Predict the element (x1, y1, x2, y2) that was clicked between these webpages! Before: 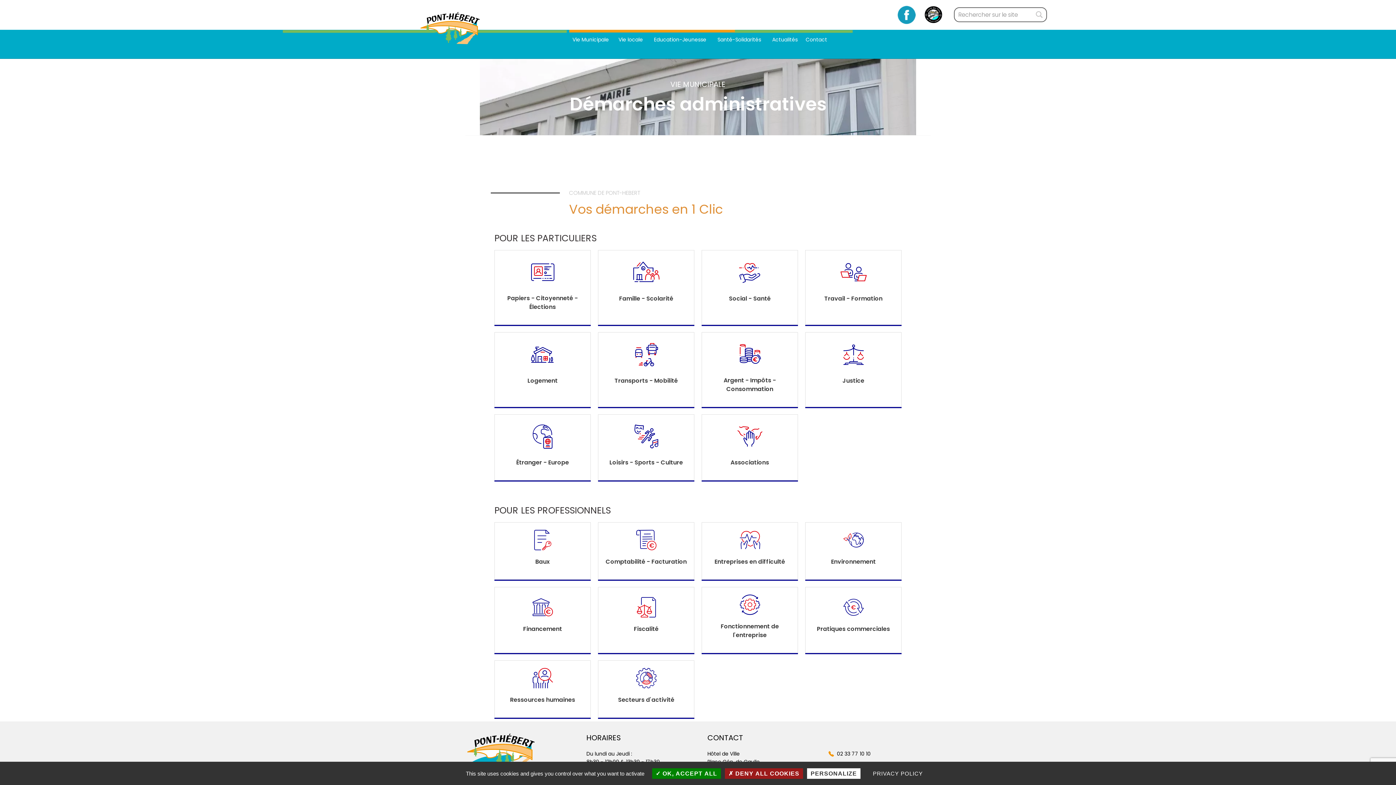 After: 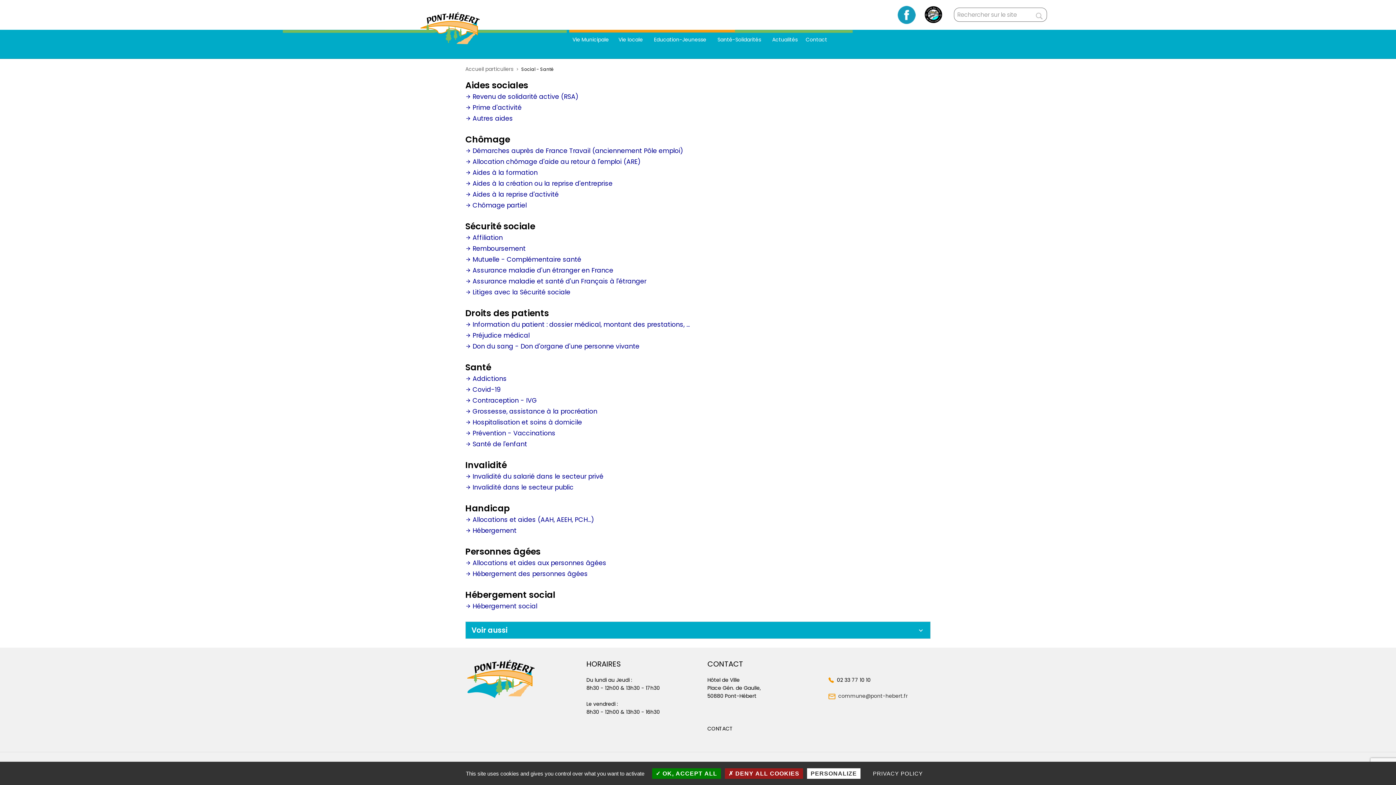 Action: bbox: (702, 250, 797, 324)